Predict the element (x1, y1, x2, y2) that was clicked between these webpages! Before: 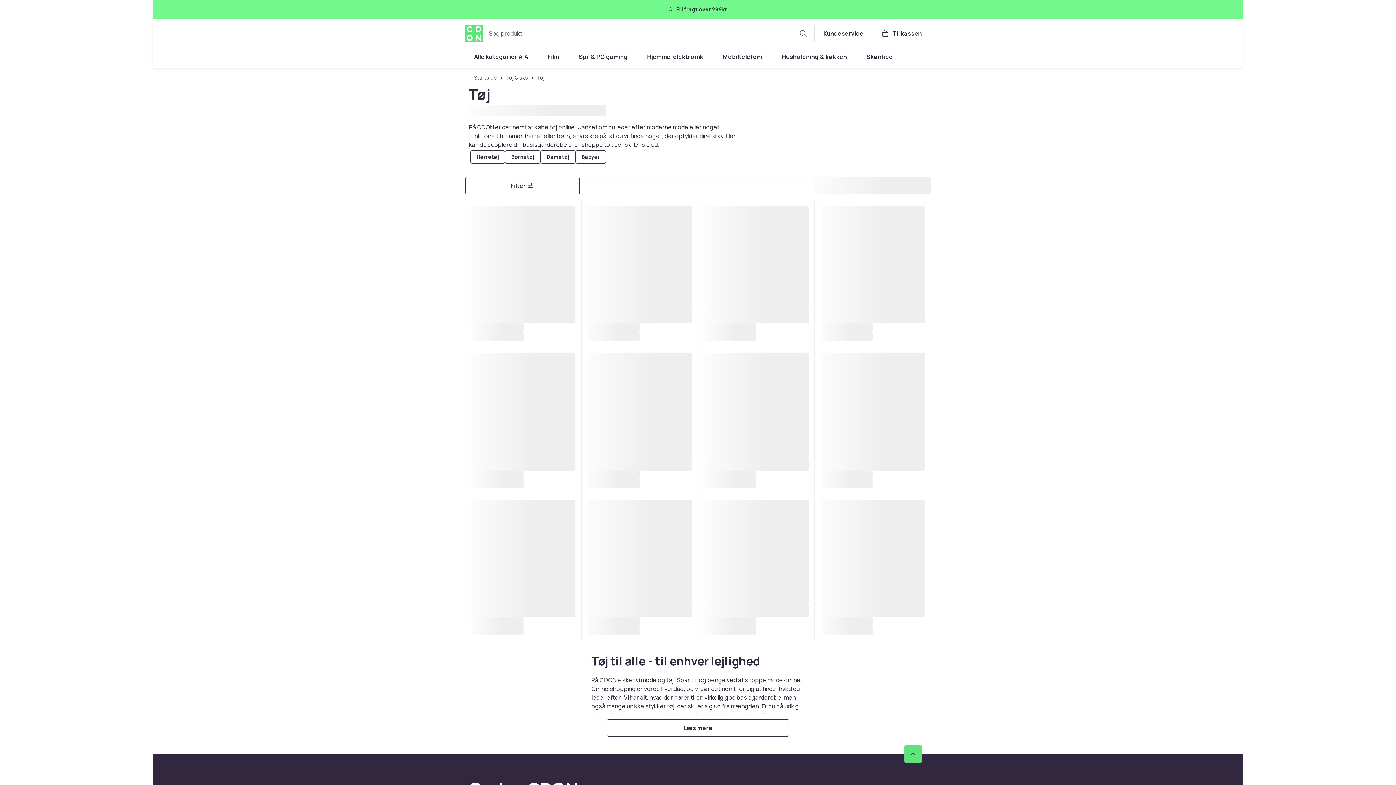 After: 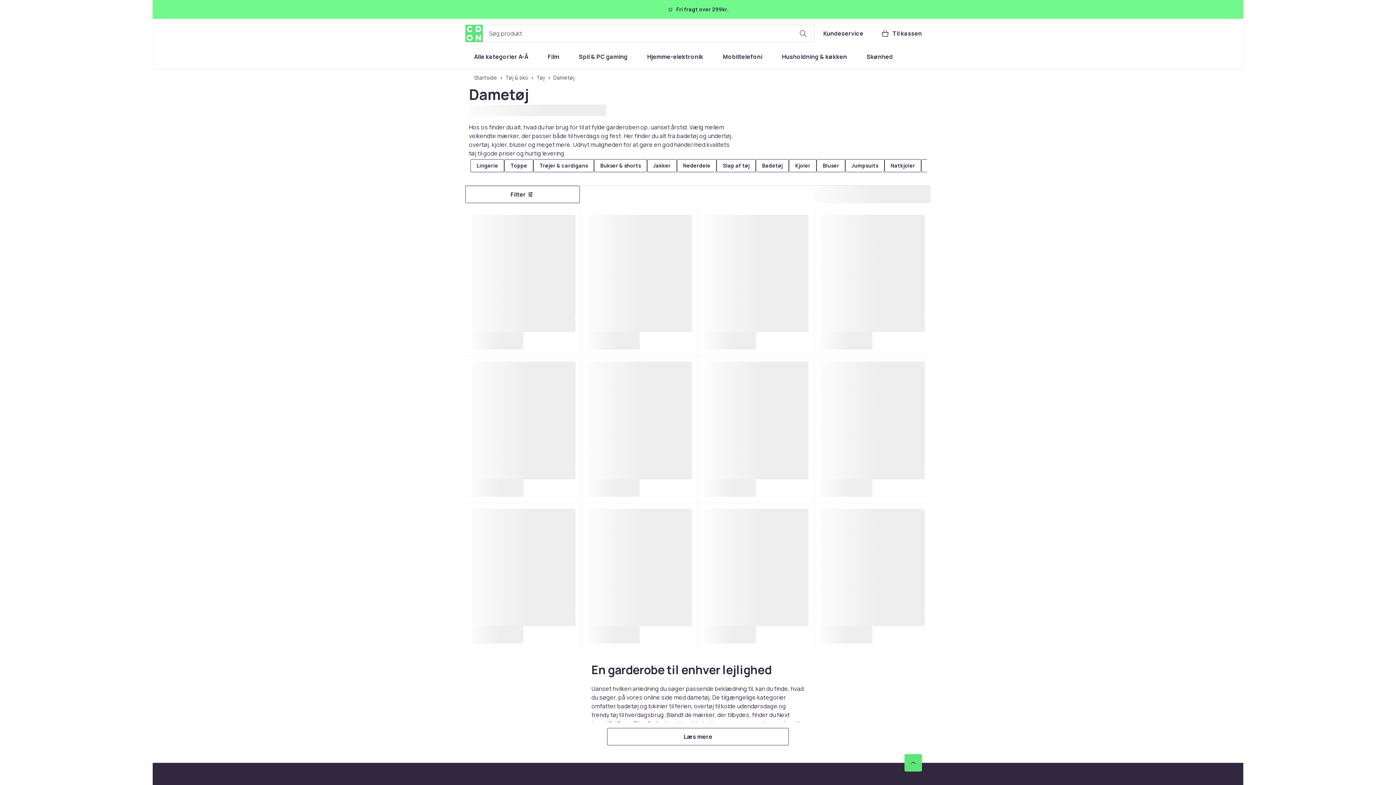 Action: bbox: (540, 150, 575, 163) label: Dametøj